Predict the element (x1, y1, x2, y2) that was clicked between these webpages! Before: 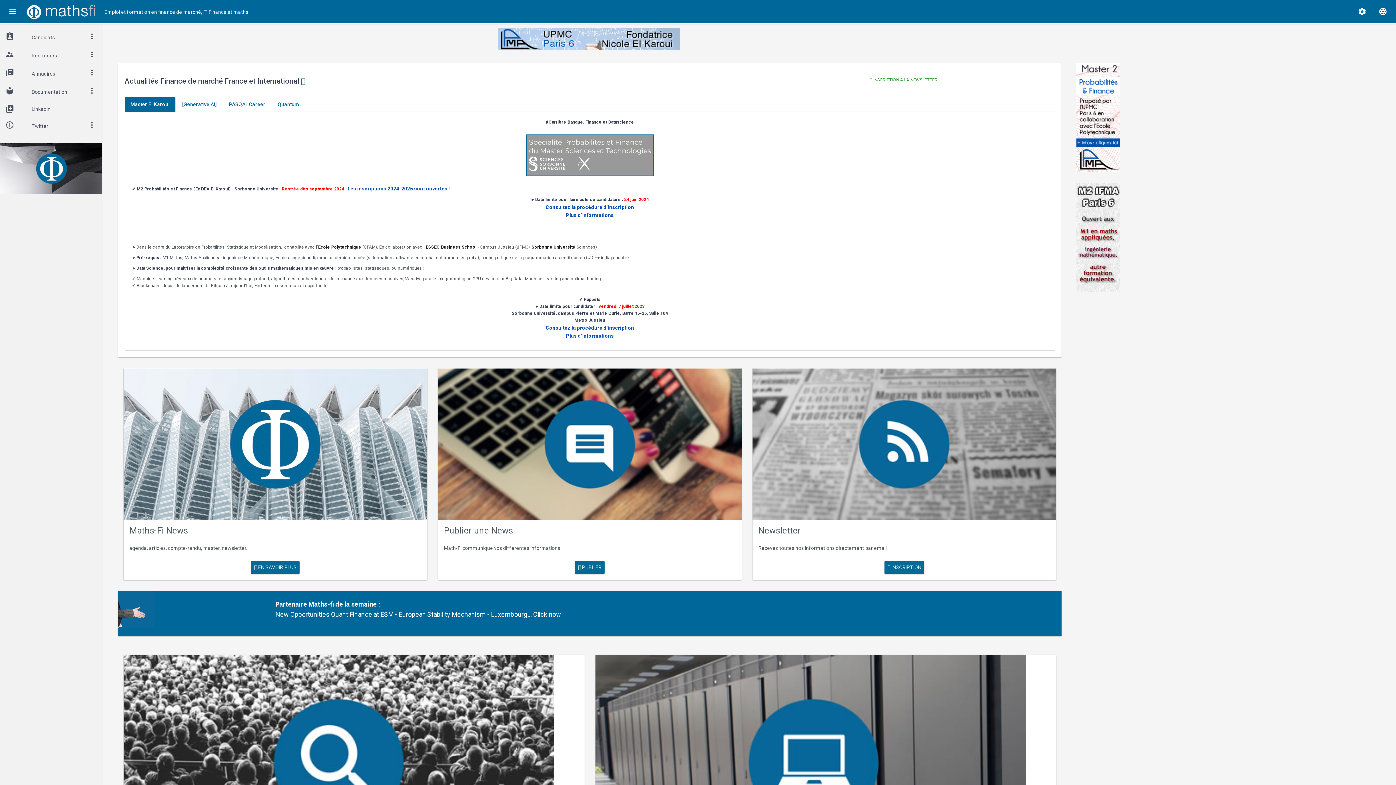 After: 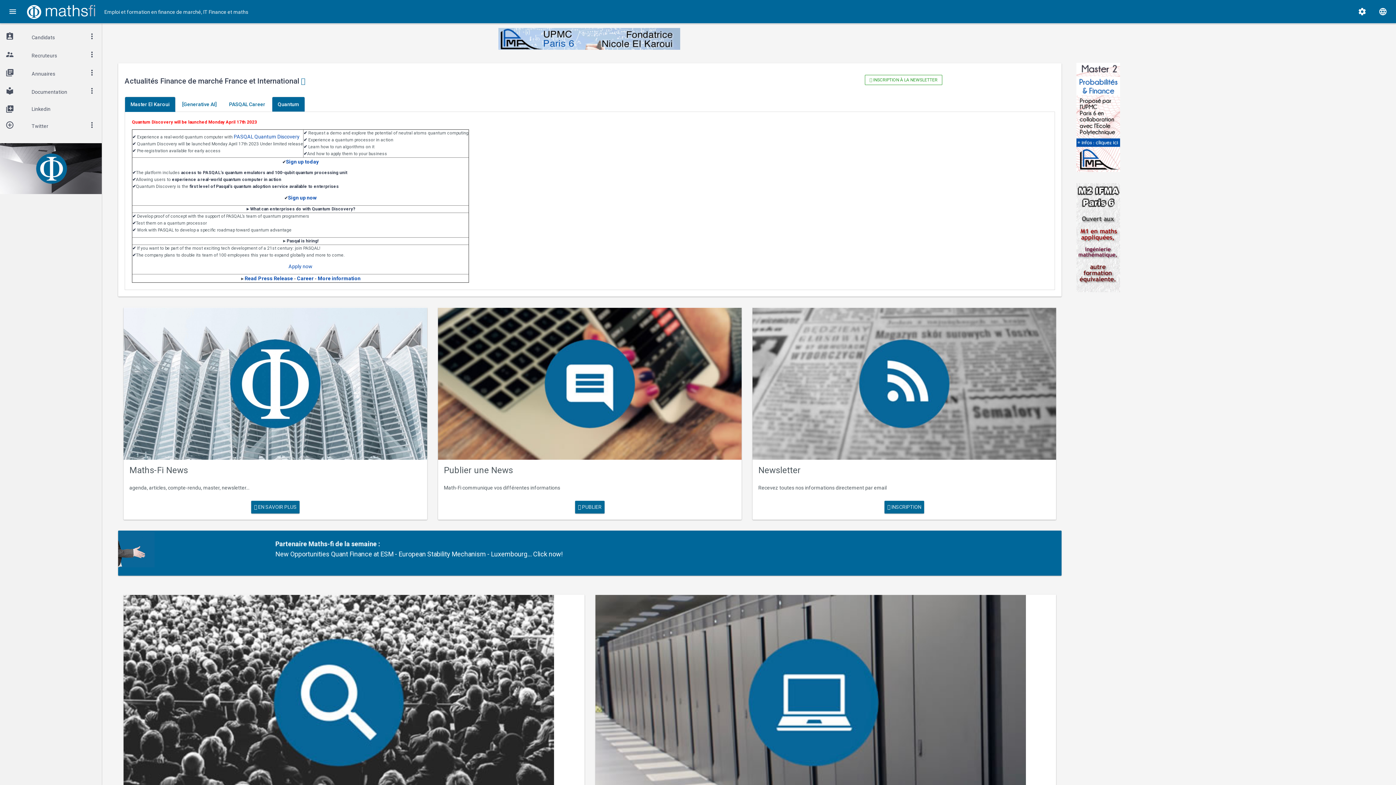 Action: bbox: (272, 96, 305, 112) label: Quantum